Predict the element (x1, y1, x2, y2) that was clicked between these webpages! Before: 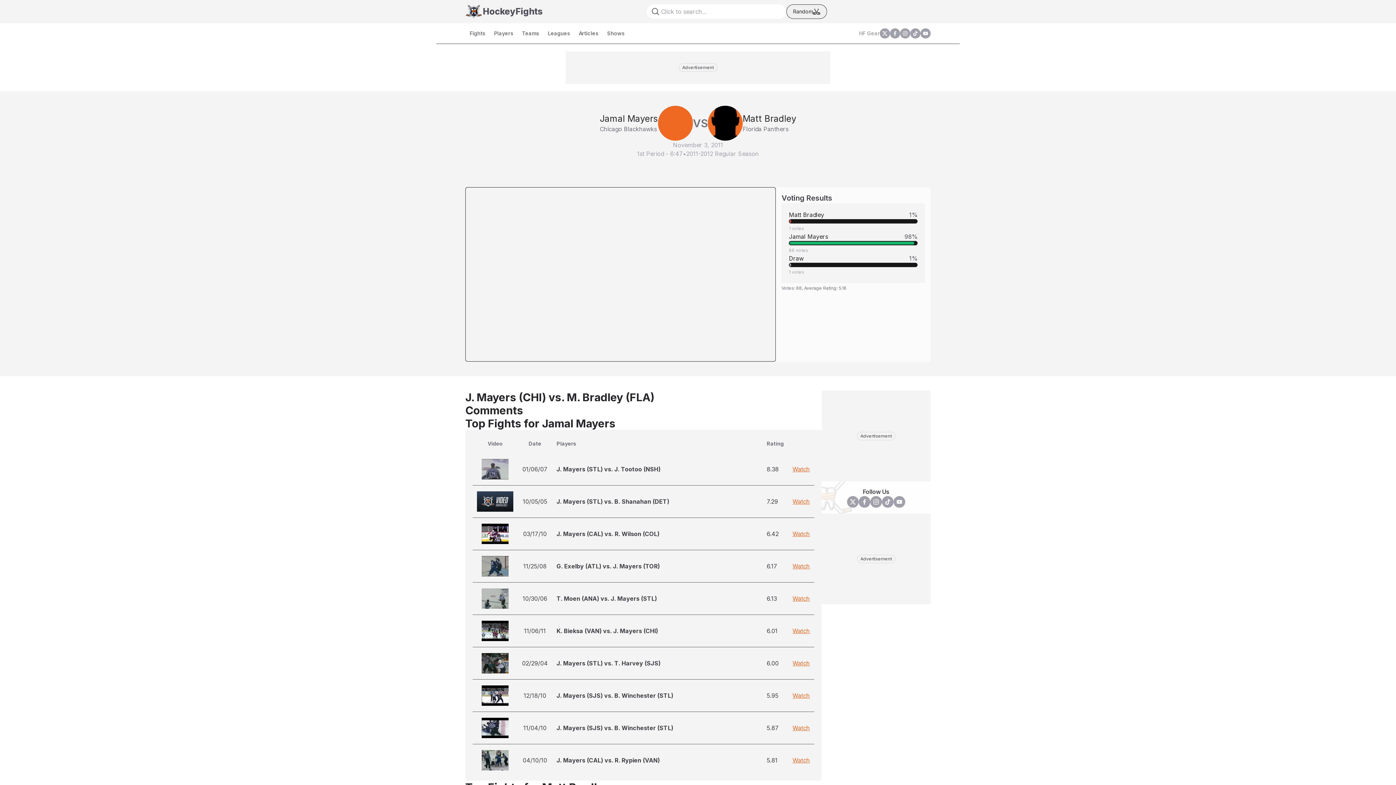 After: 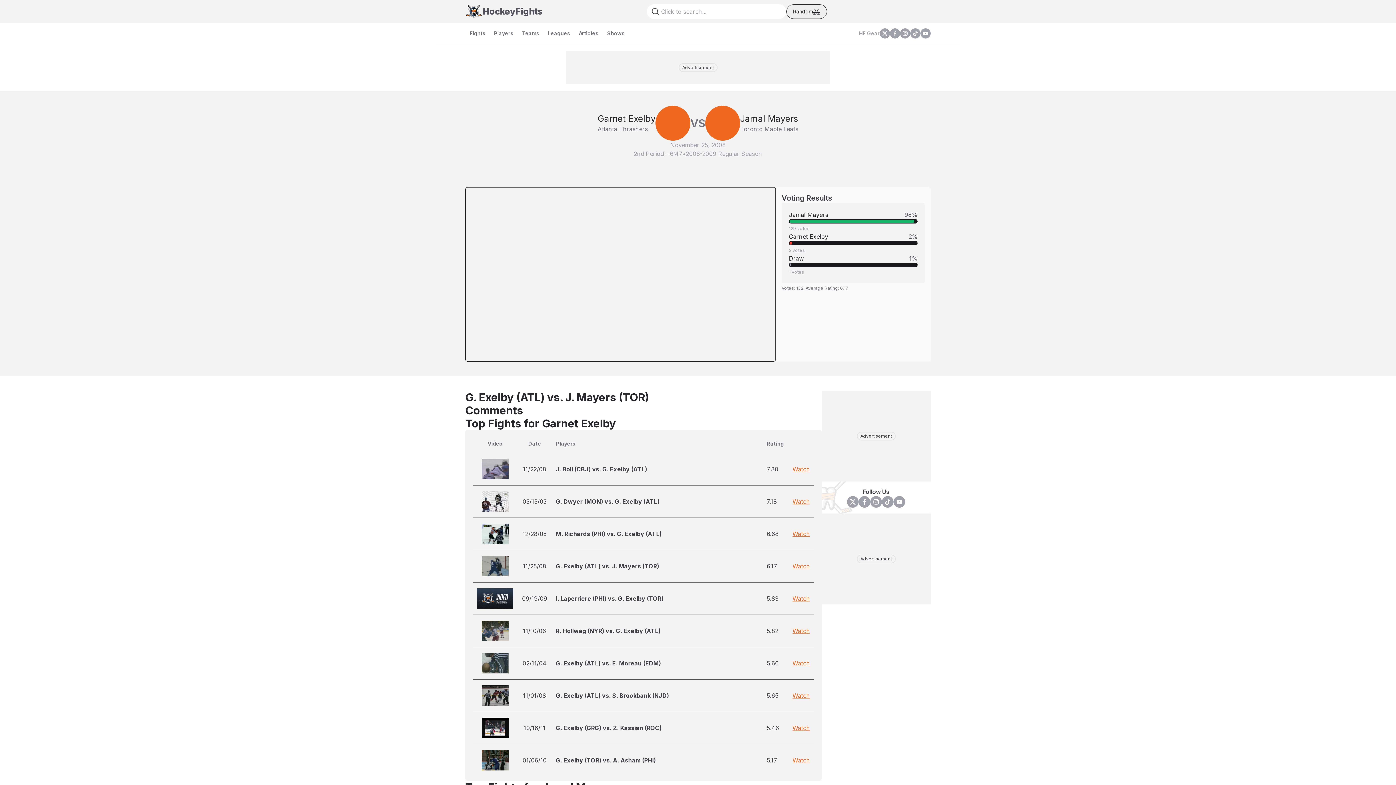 Action: bbox: (477, 556, 513, 576)